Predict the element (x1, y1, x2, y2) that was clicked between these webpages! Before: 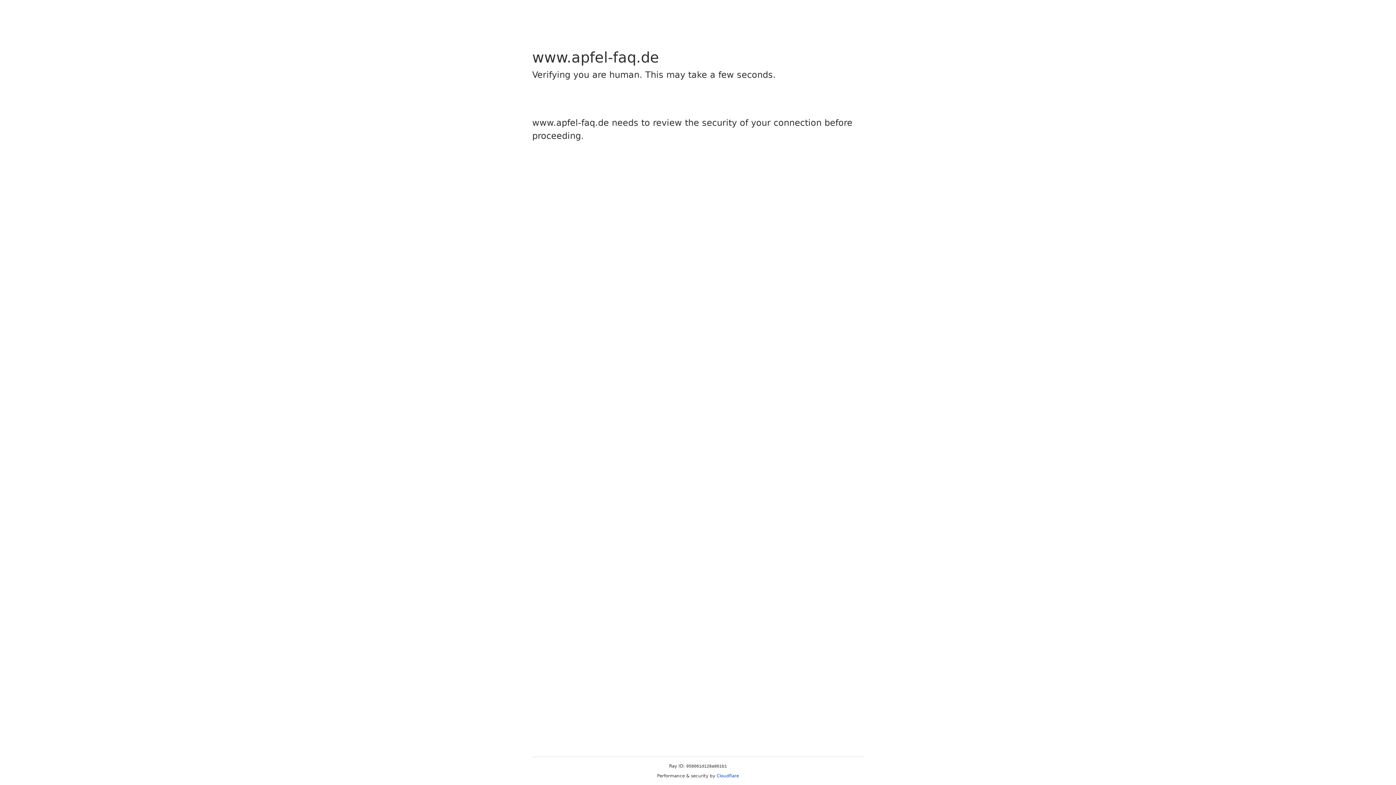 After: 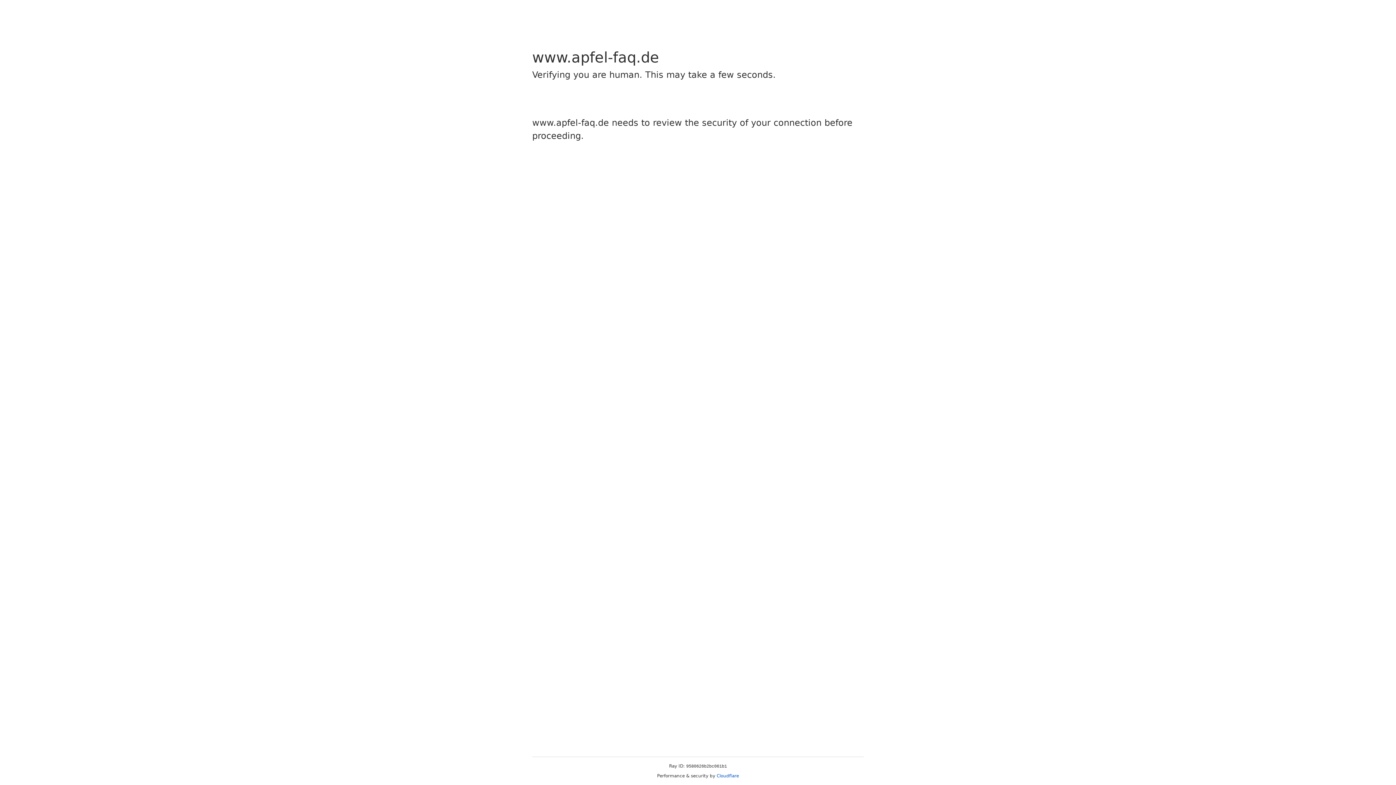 Action: label: Cloudflare bbox: (716, 773, 739, 778)